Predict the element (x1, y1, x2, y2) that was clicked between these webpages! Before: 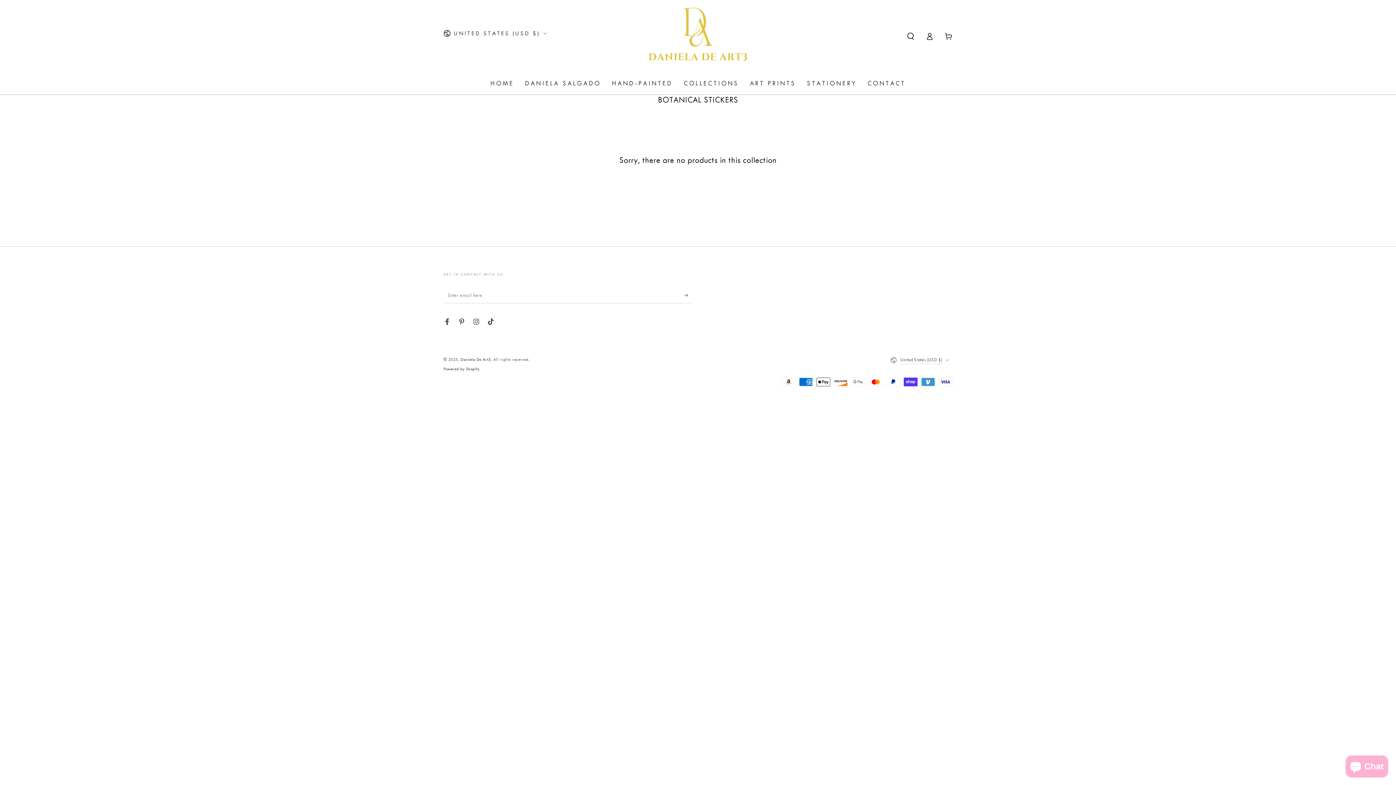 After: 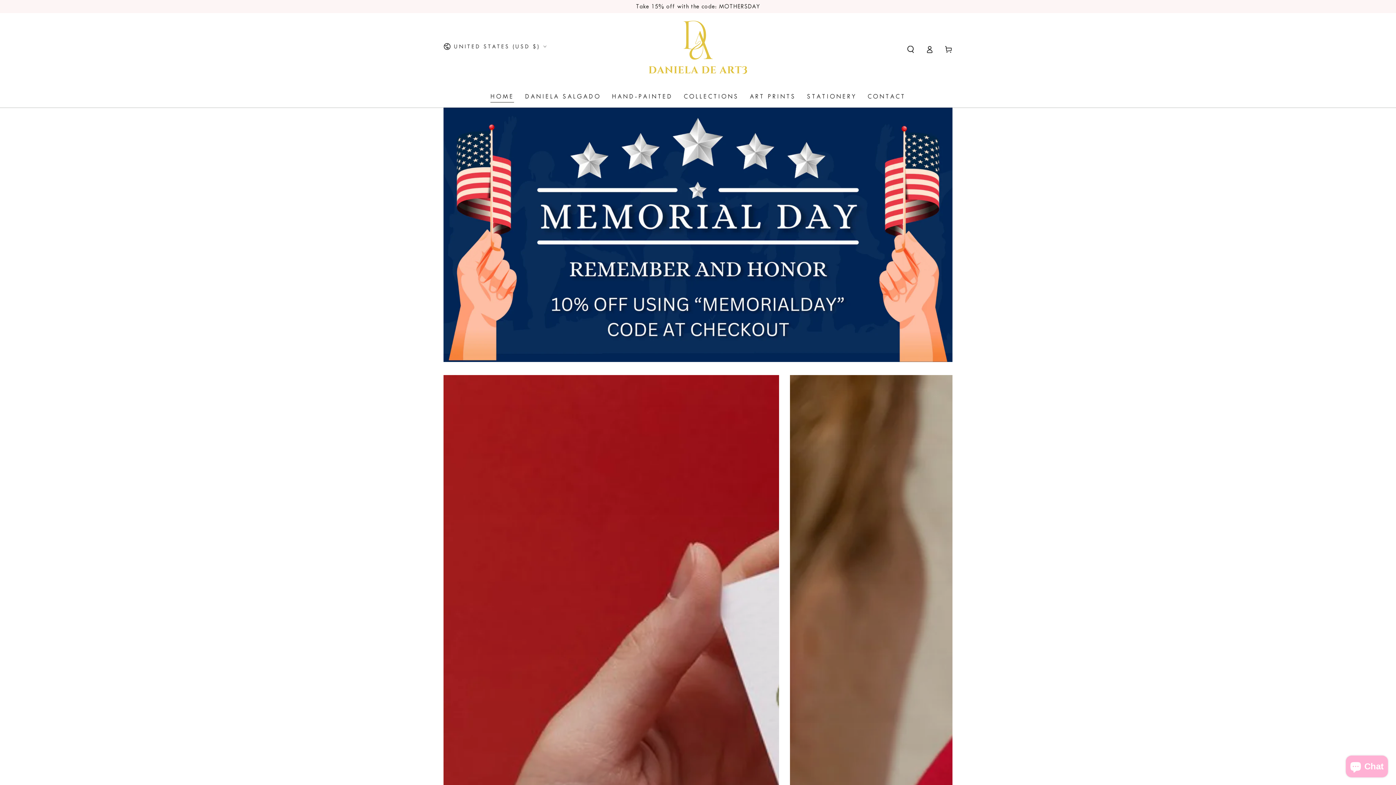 Action: label: HOME bbox: (485, 72, 519, 93)